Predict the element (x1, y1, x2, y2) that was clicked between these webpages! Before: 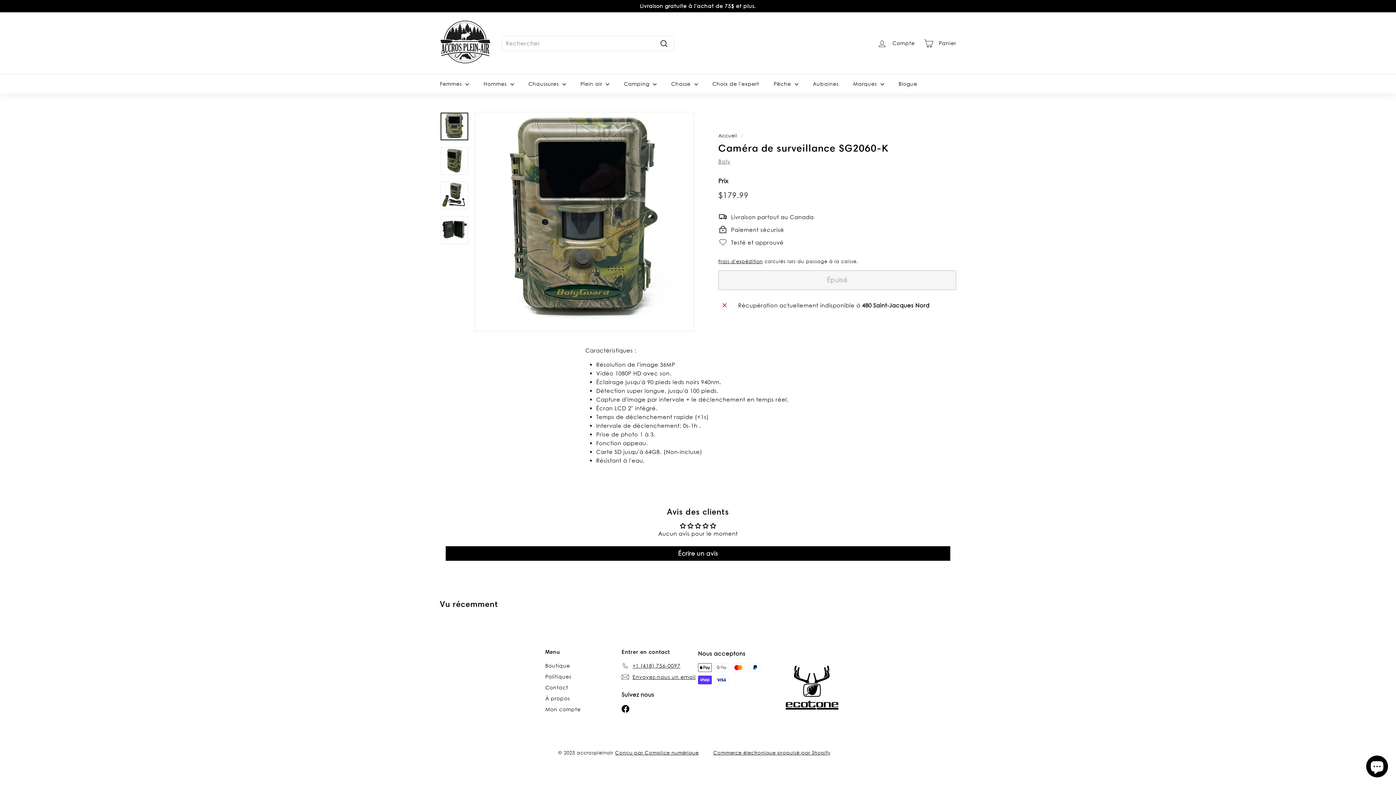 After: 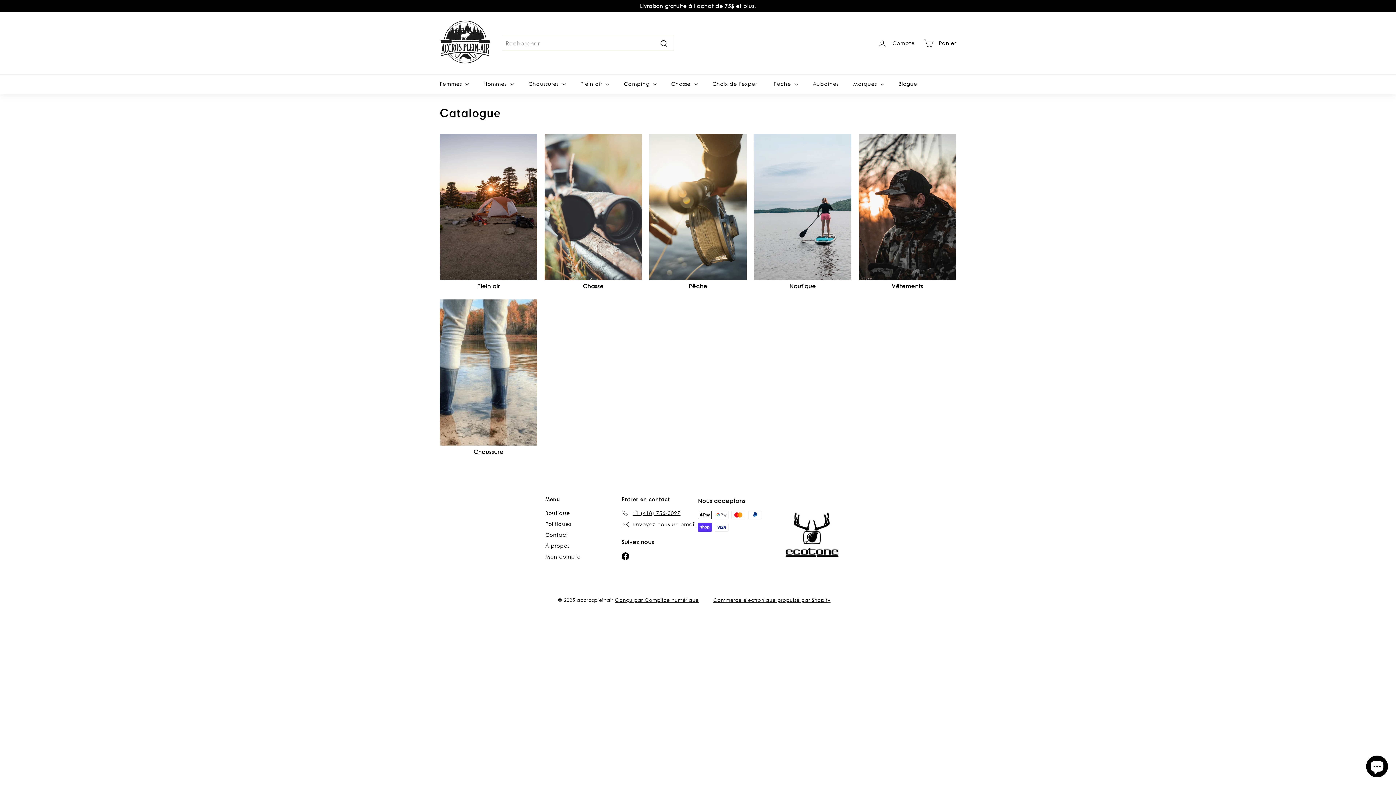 Action: label: Boutique bbox: (545, 660, 570, 671)